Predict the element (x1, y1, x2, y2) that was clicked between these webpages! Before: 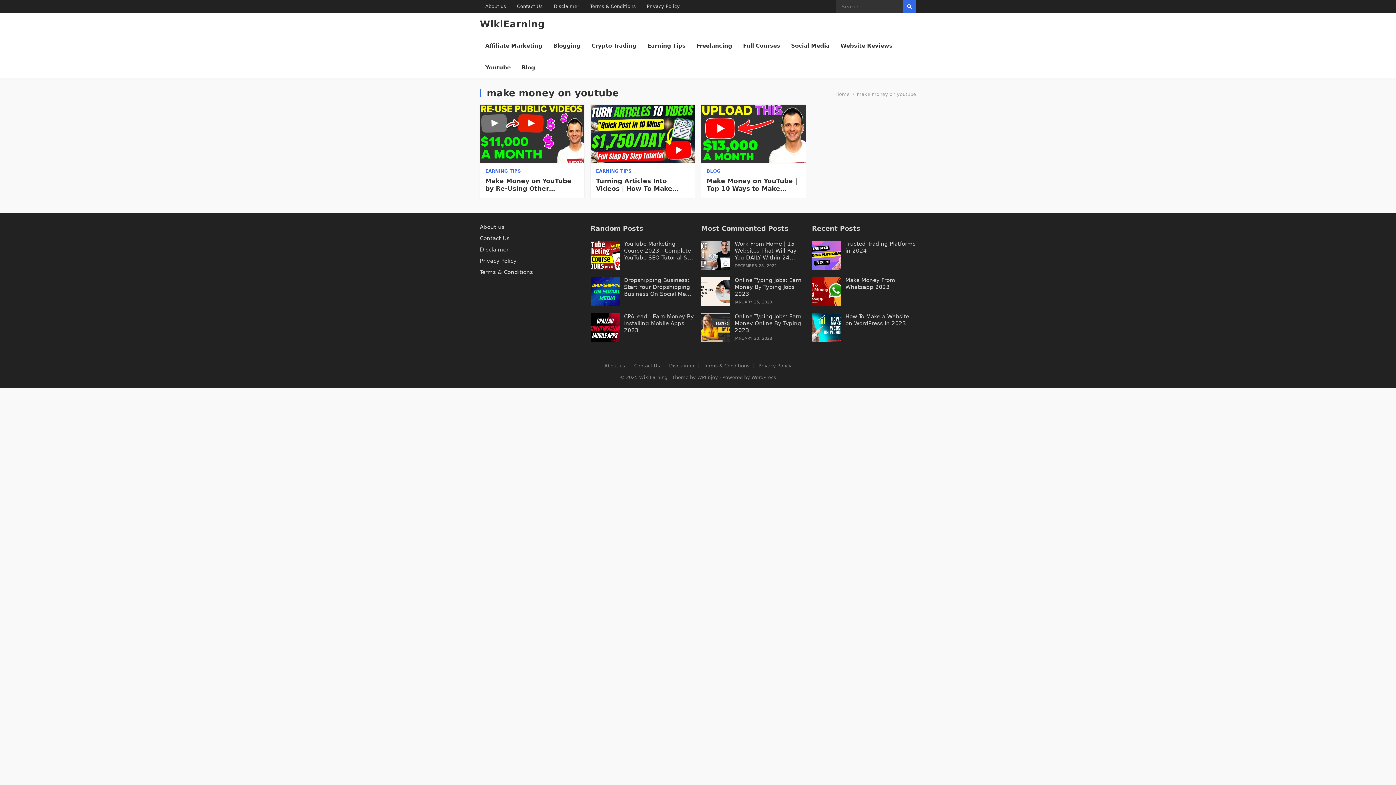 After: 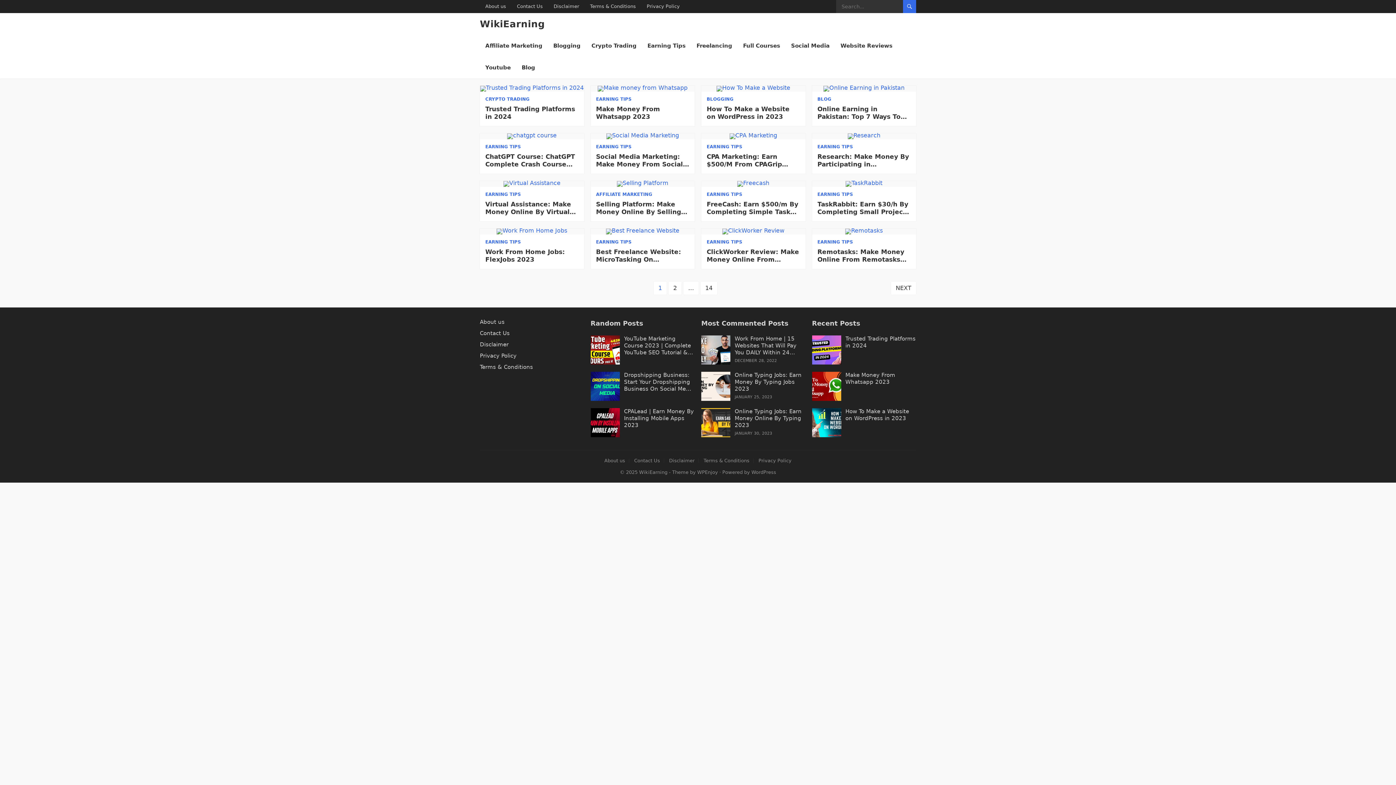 Action: bbox: (835, 91, 854, 97) label: Home